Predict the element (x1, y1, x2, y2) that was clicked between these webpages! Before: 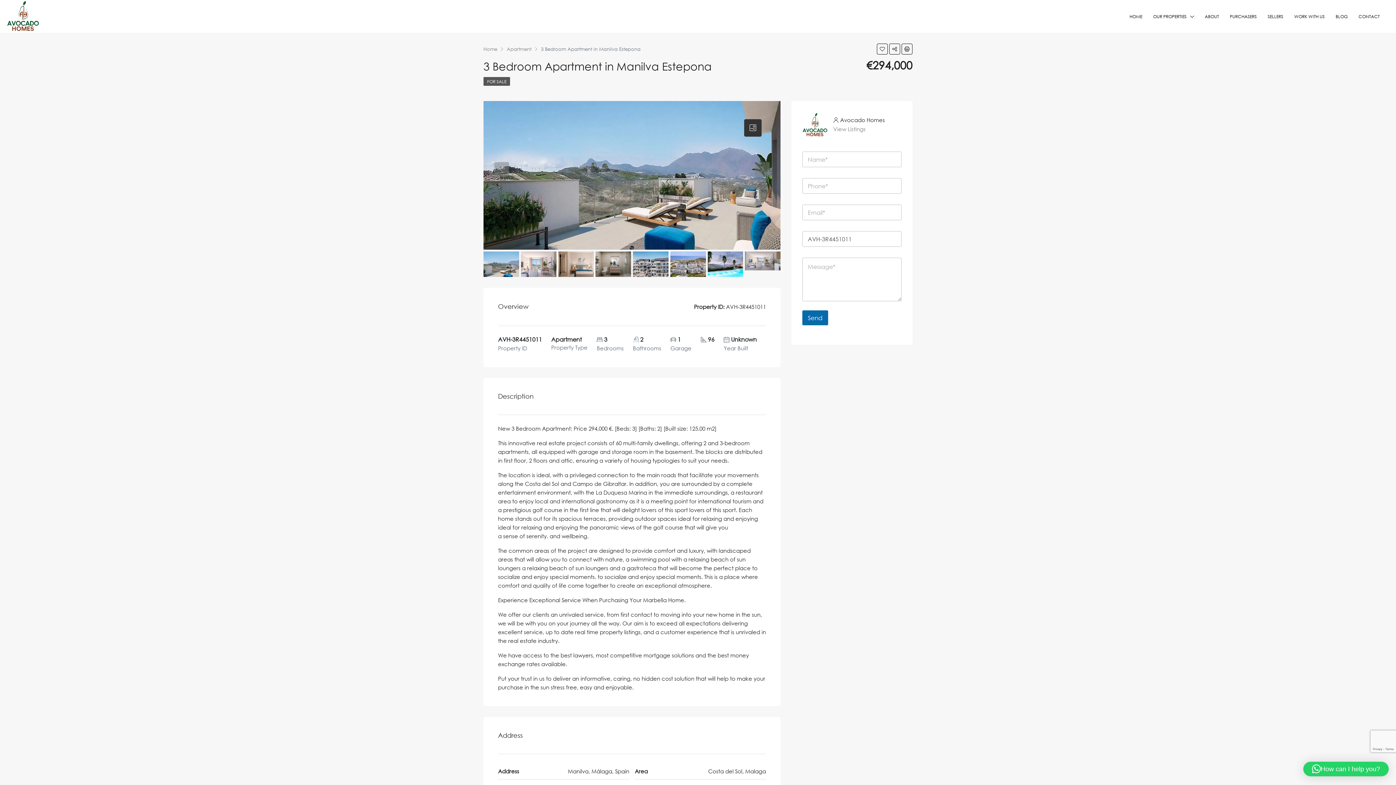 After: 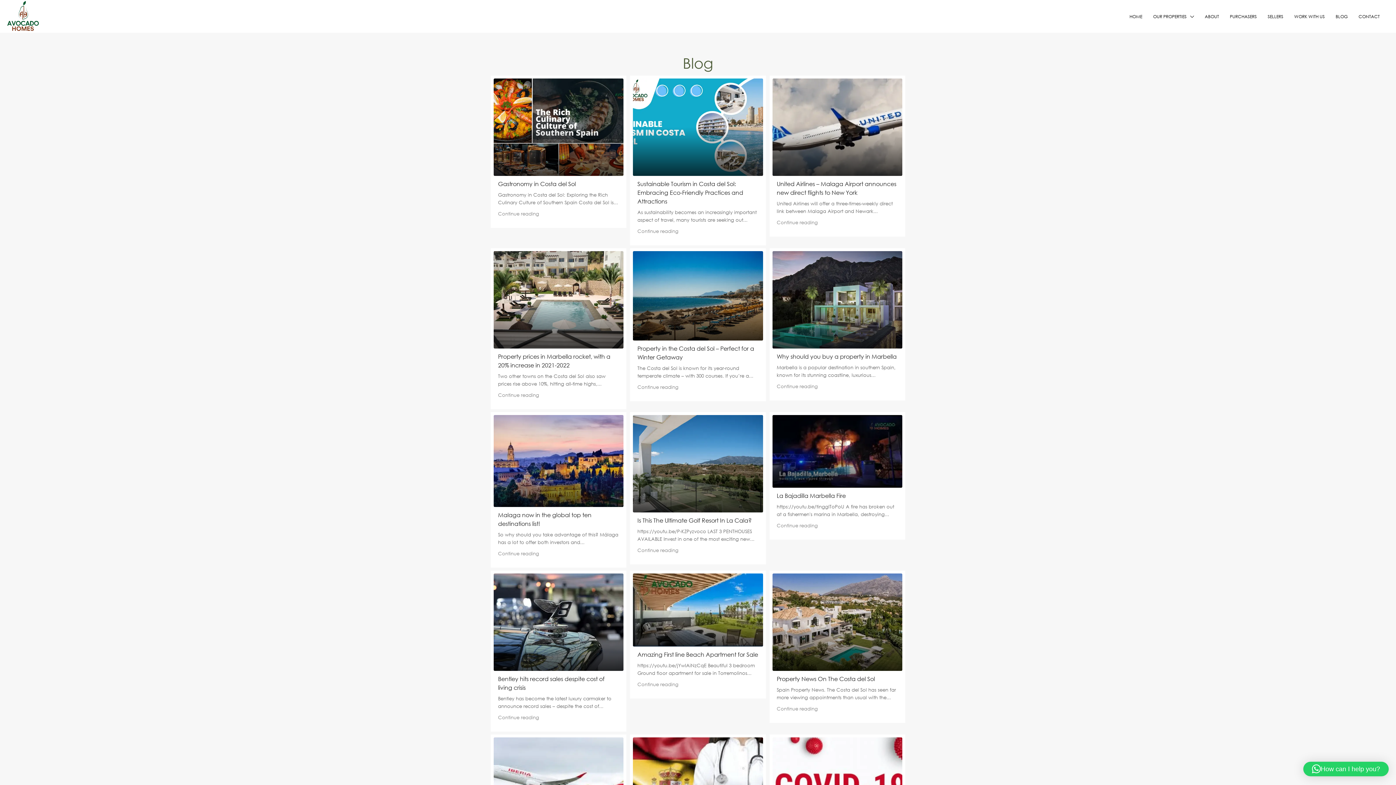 Action: label: BLOG bbox: (1330, 0, 1353, 33)